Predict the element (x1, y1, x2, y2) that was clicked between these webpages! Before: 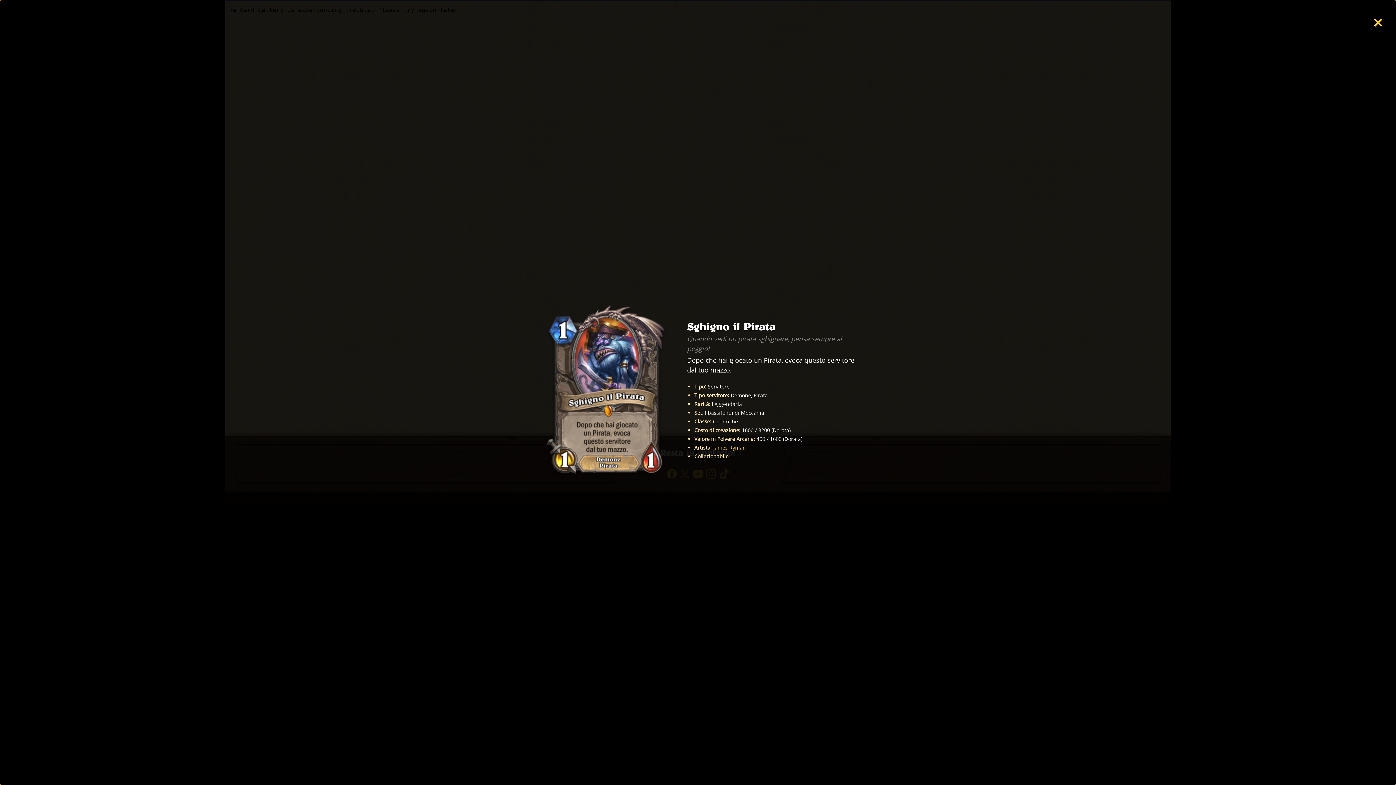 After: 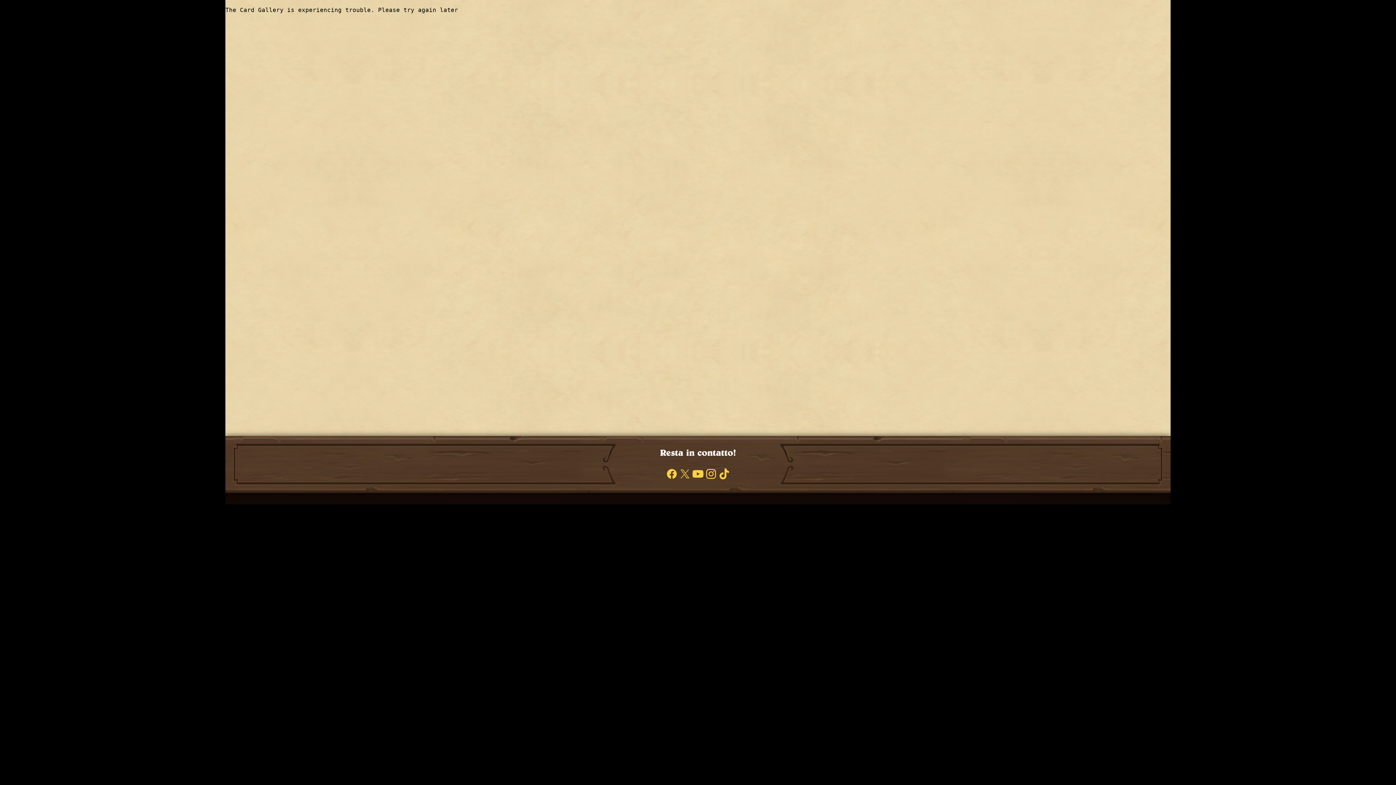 Action: bbox: (1372, 12, 1383, 32) label: ✕